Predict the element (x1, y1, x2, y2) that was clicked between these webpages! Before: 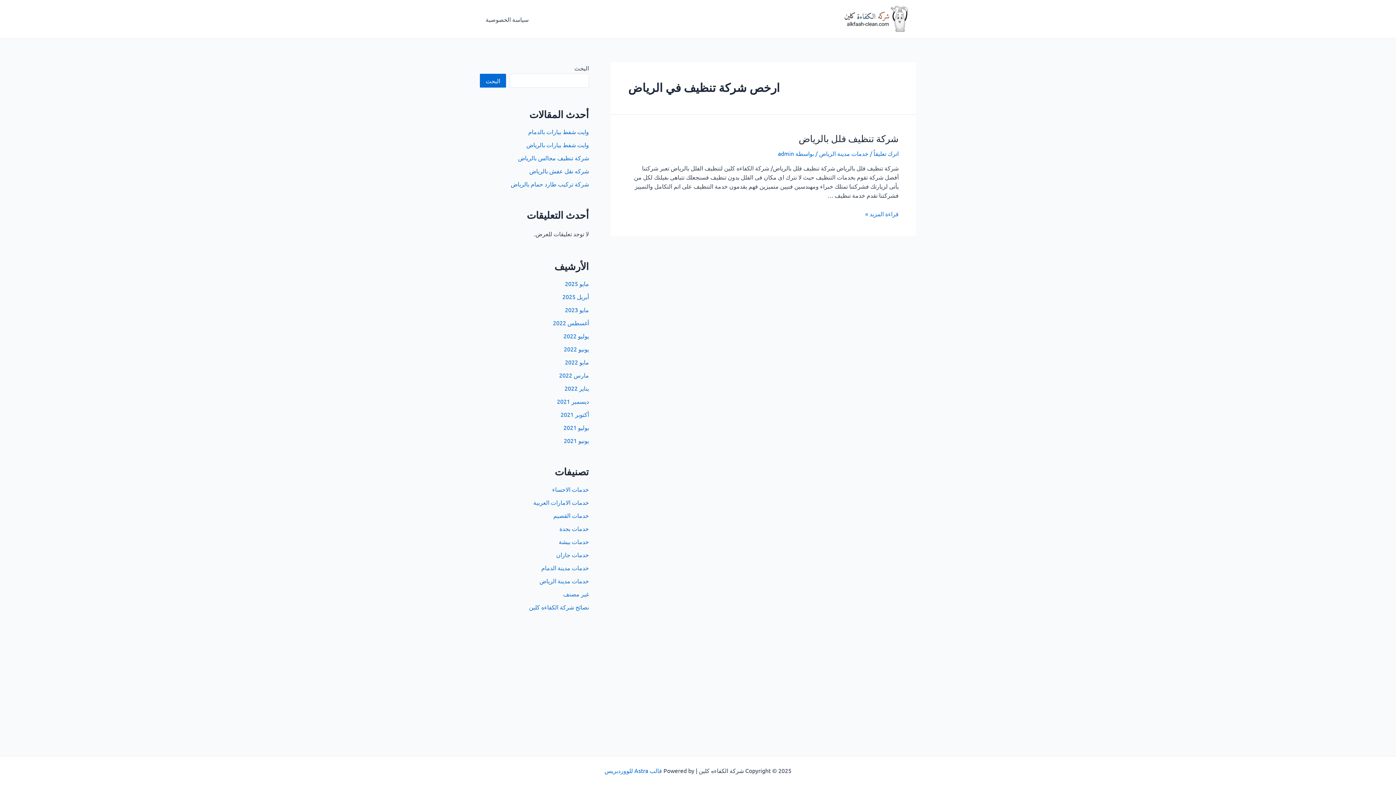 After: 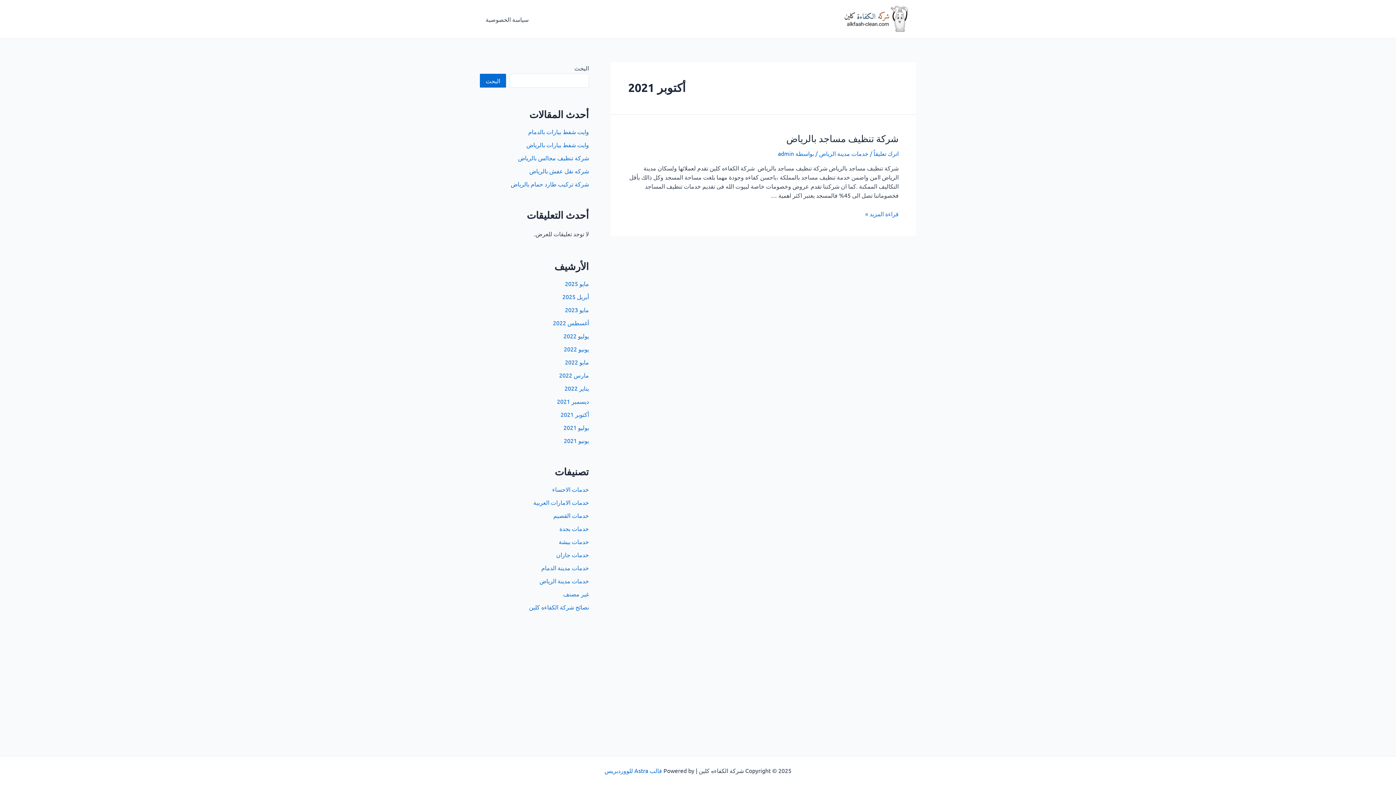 Action: label: أكتوبر 2021 bbox: (560, 411, 589, 418)